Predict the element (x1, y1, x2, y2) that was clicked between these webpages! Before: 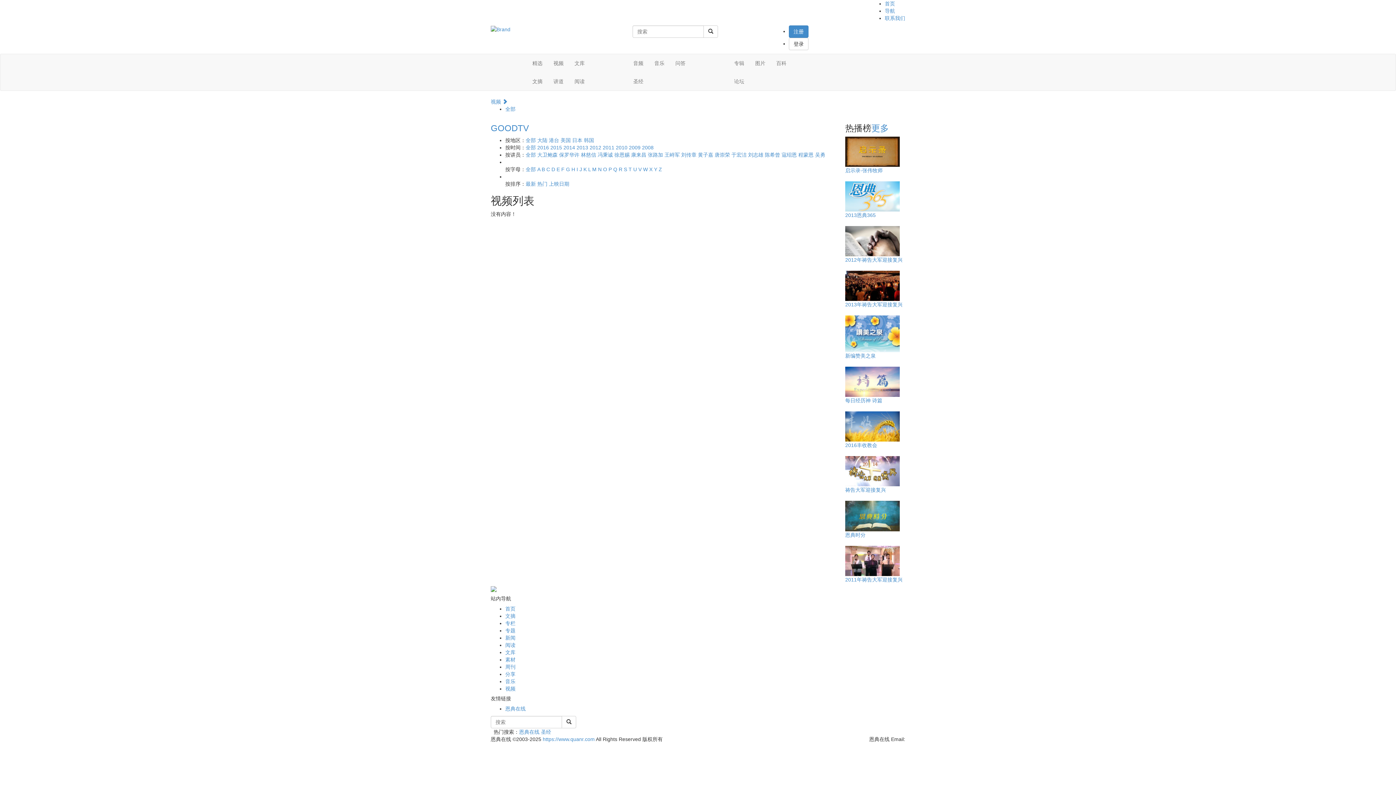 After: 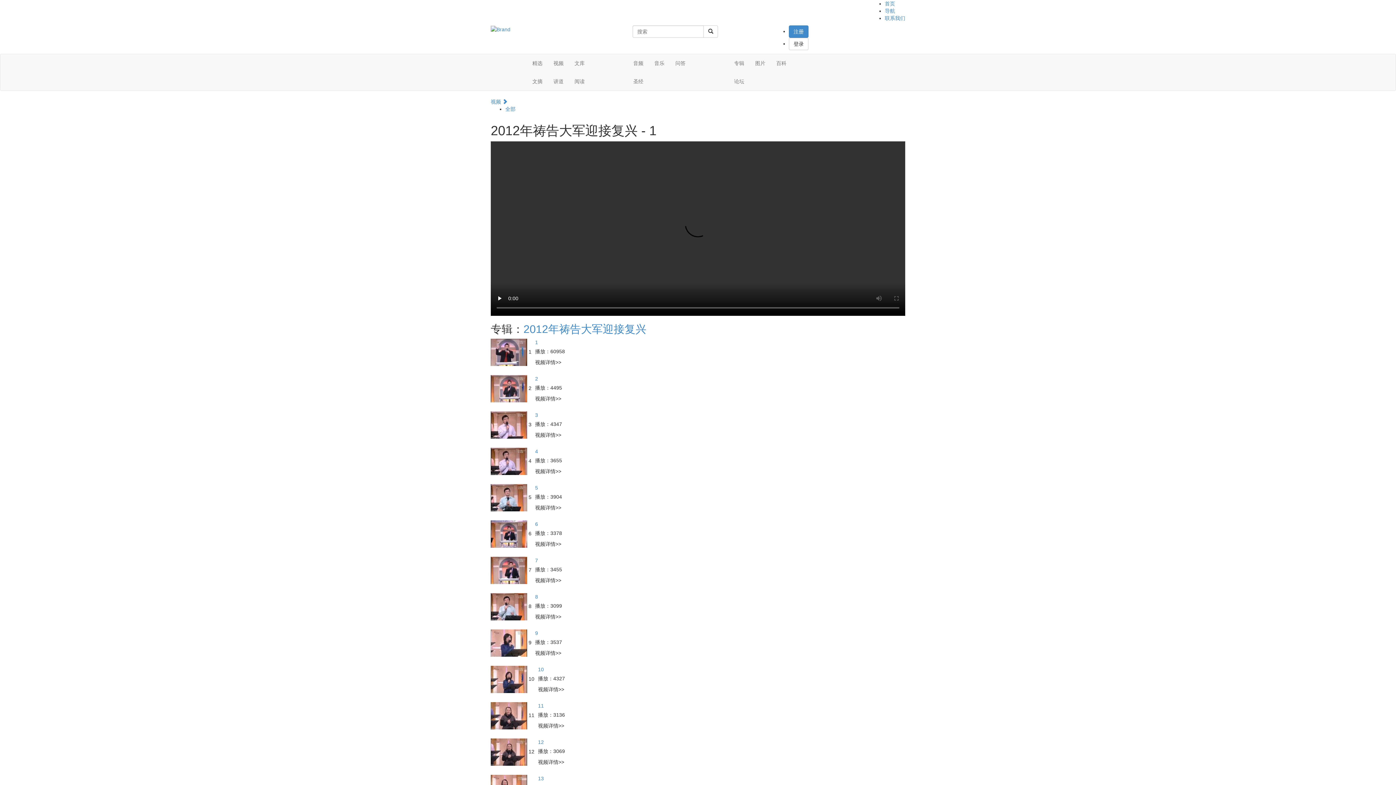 Action: bbox: (845, 257, 902, 262) label: 2012年祷告大军迎接复兴